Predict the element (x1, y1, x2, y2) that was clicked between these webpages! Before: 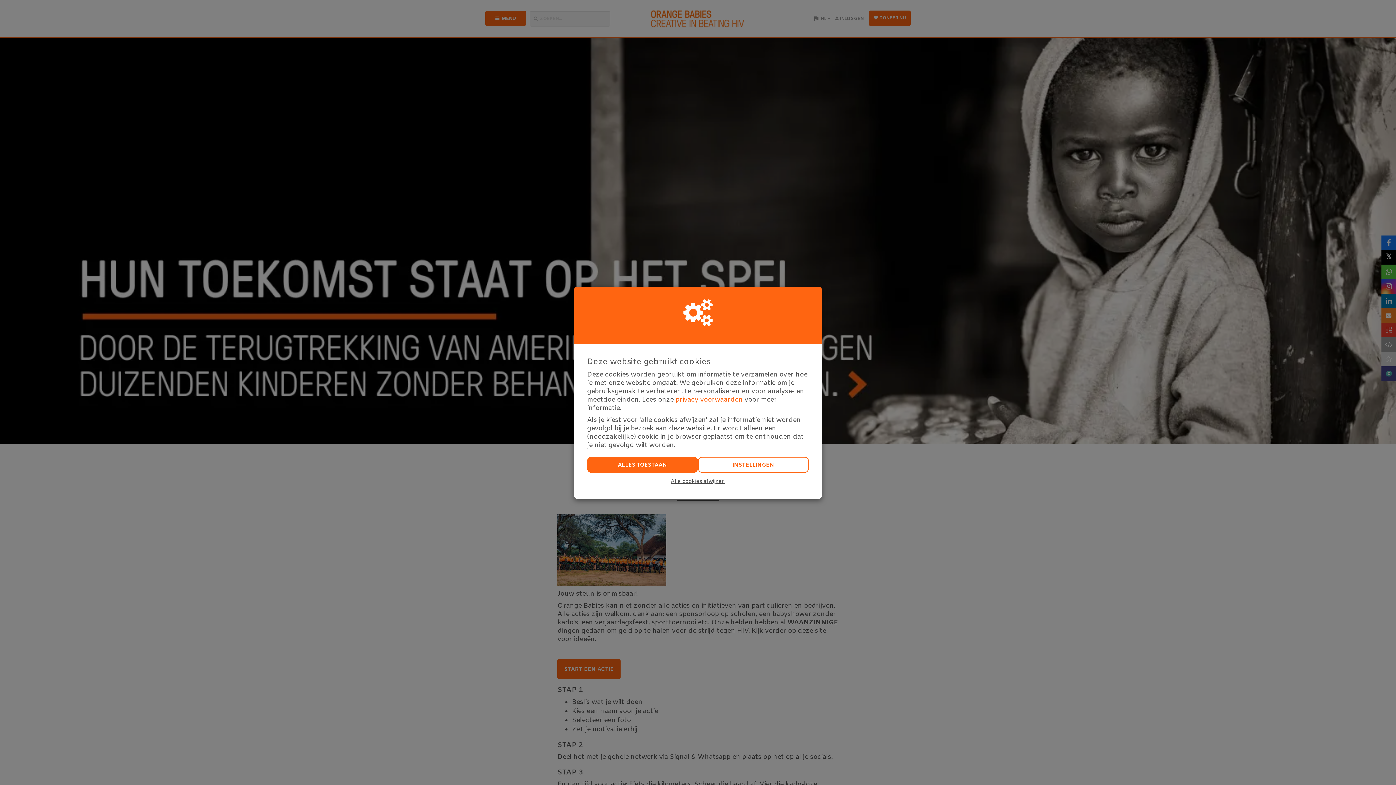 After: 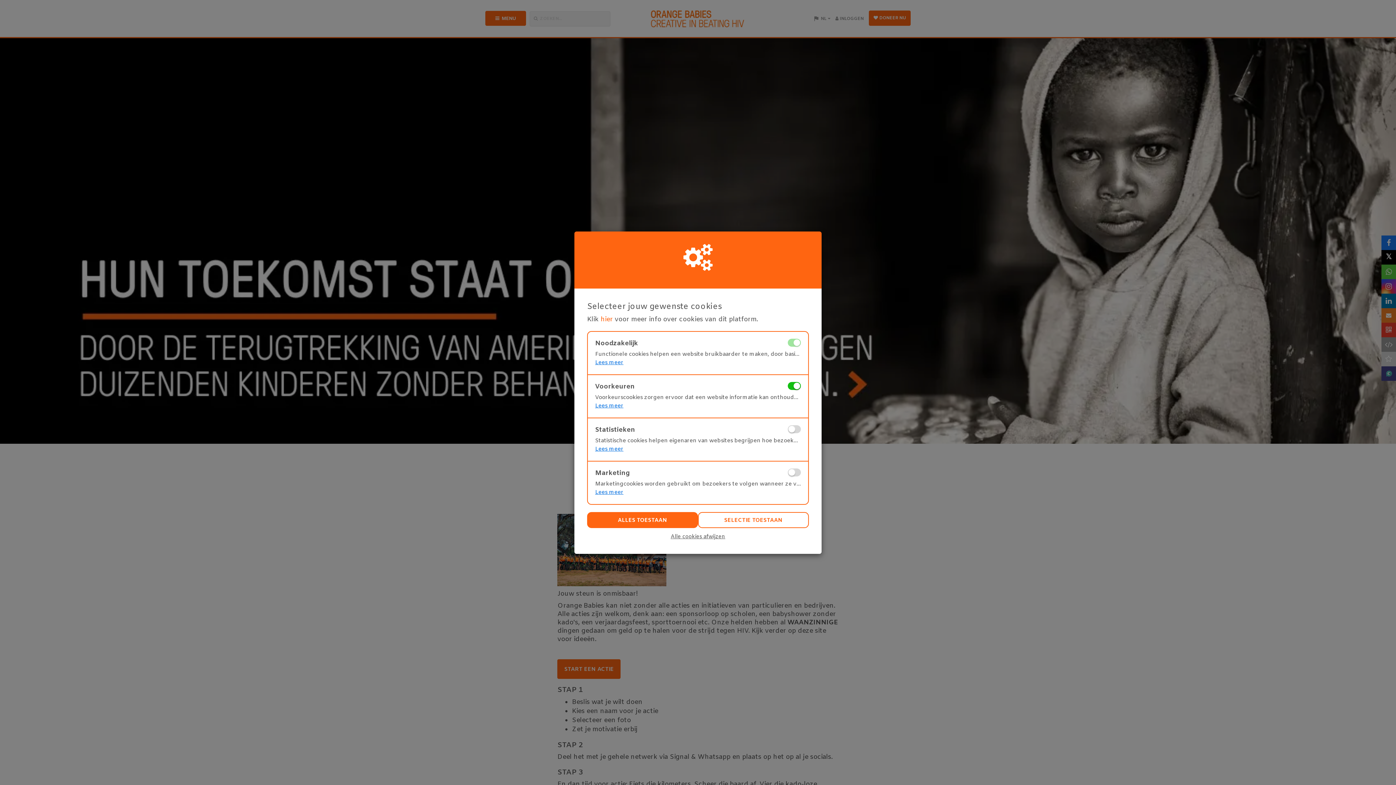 Action: bbox: (698, 456, 809, 472) label: INSTELLINGEN